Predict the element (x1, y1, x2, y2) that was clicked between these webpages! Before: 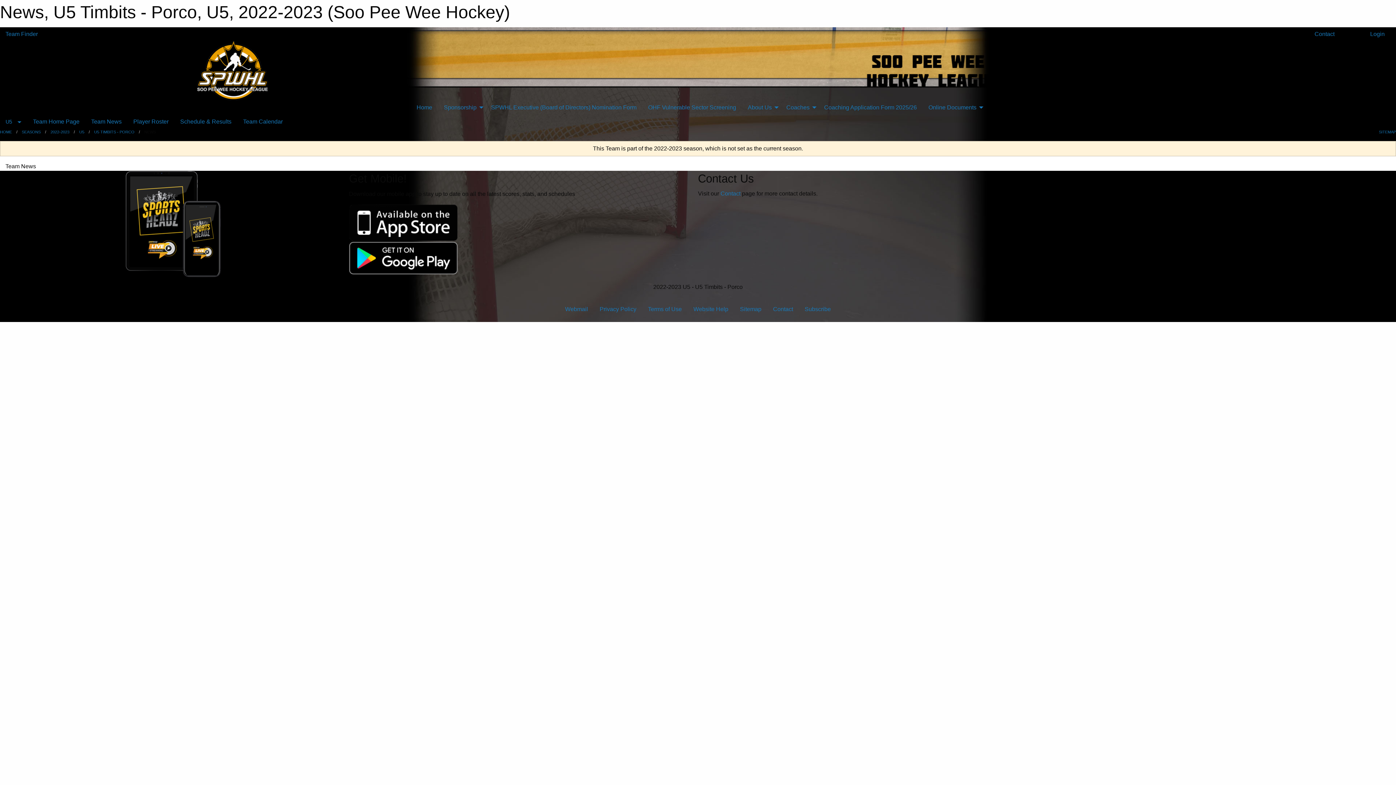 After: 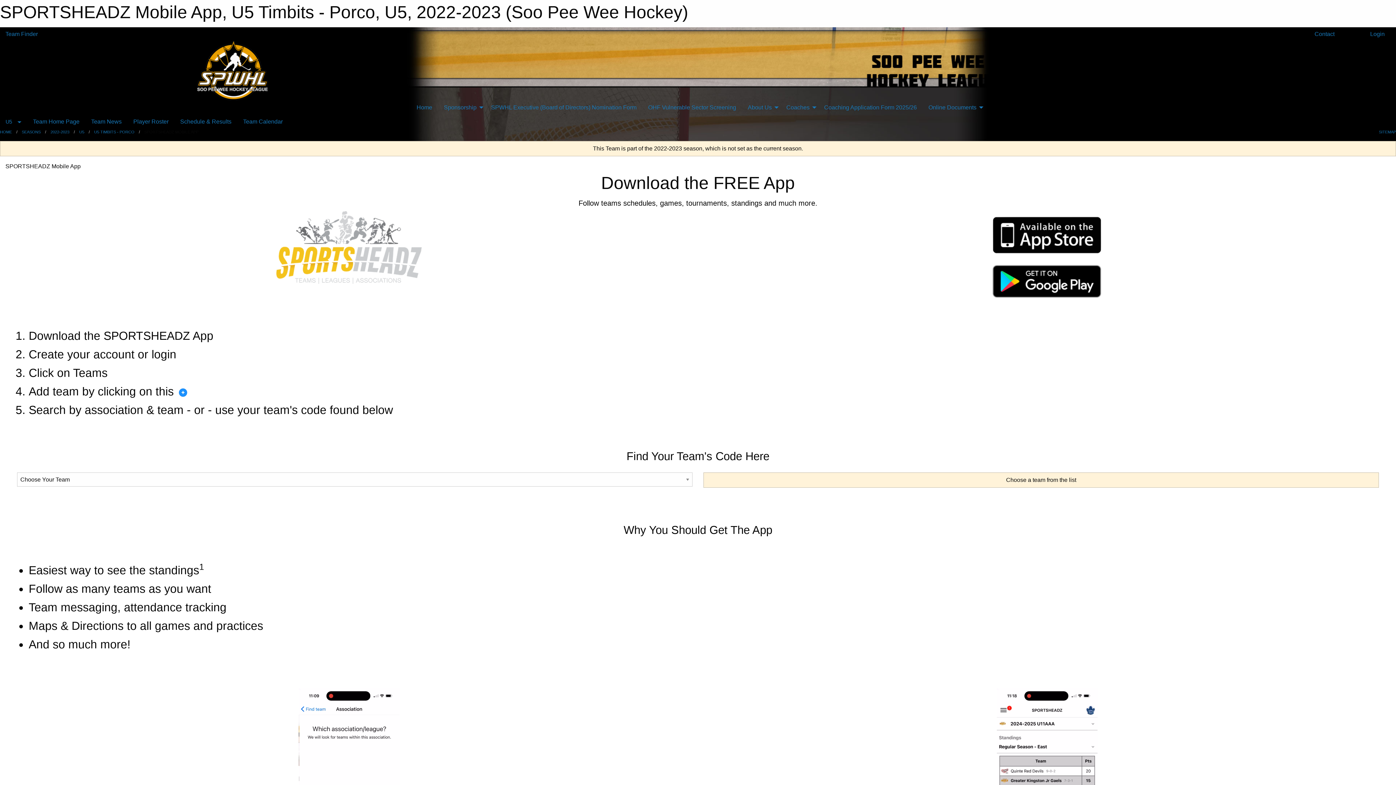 Action: bbox: (349, 254, 458, 260)